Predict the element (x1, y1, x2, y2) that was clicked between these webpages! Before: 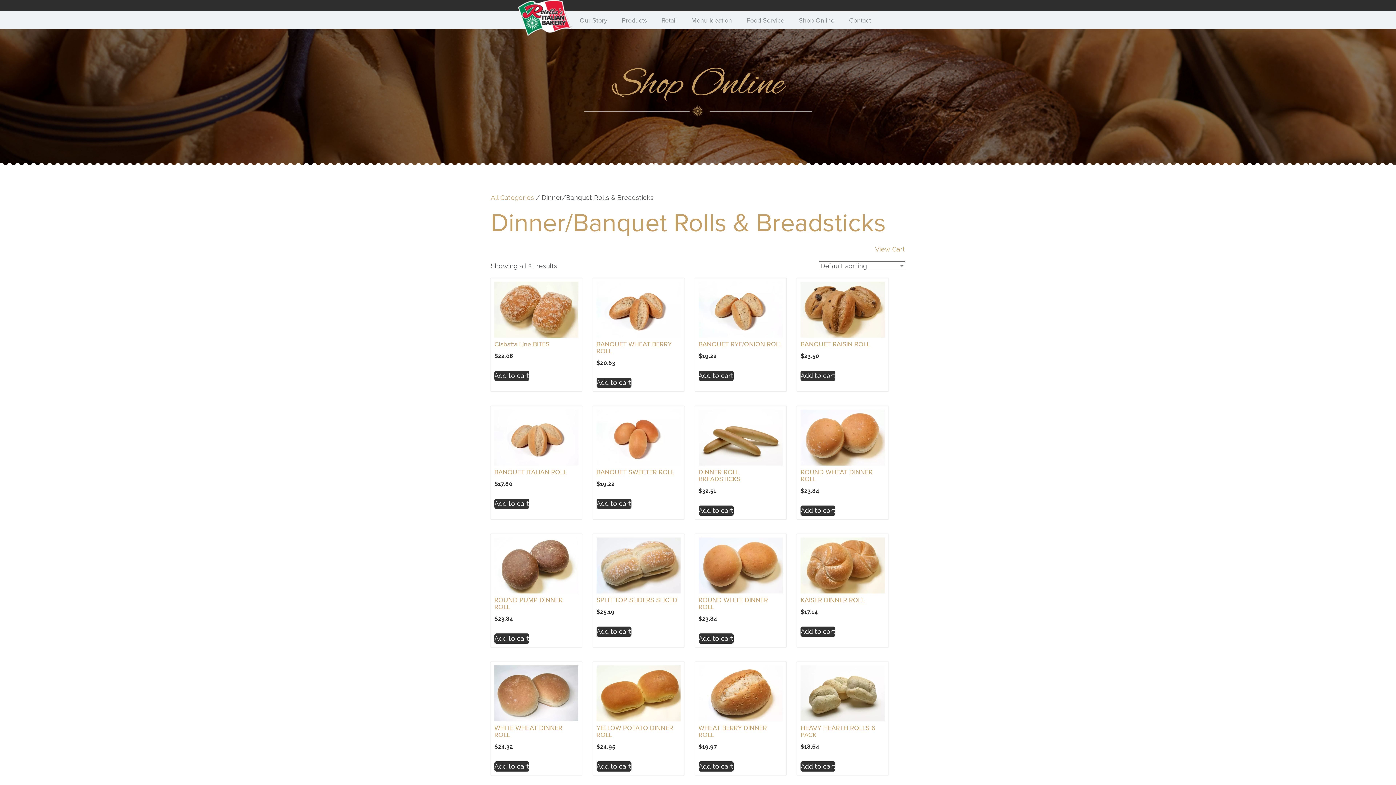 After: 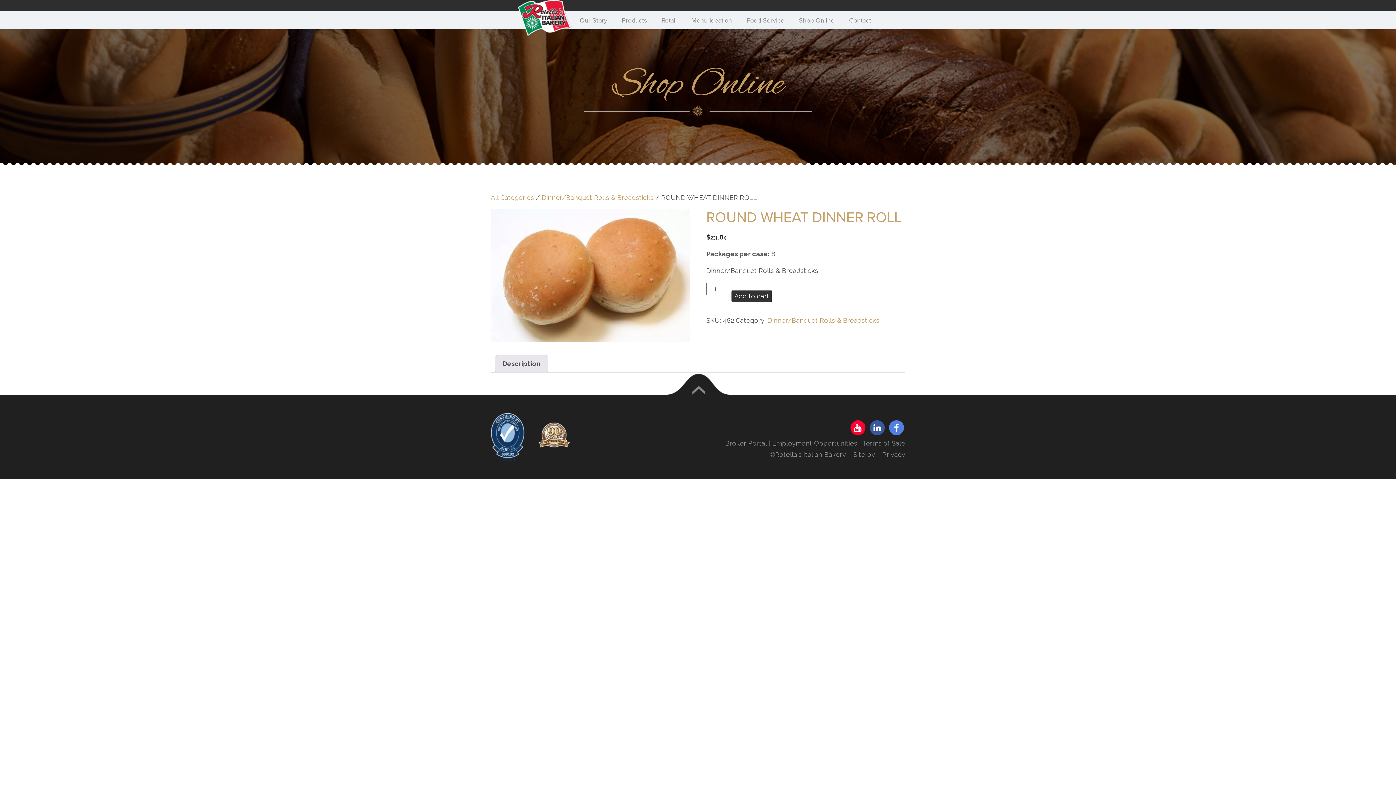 Action: bbox: (800, 409, 884, 496) label: ROUND WHEAT DINNER ROLL
$23.84